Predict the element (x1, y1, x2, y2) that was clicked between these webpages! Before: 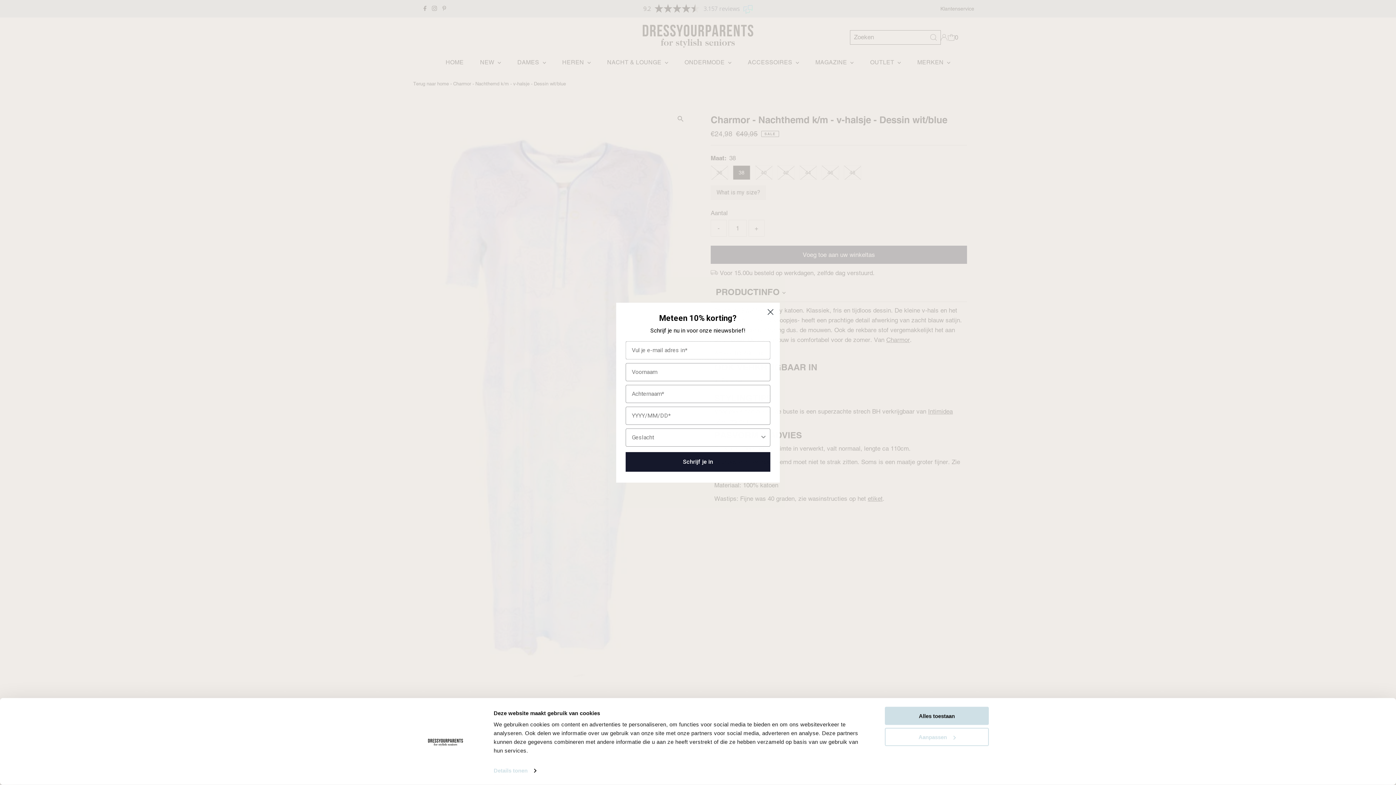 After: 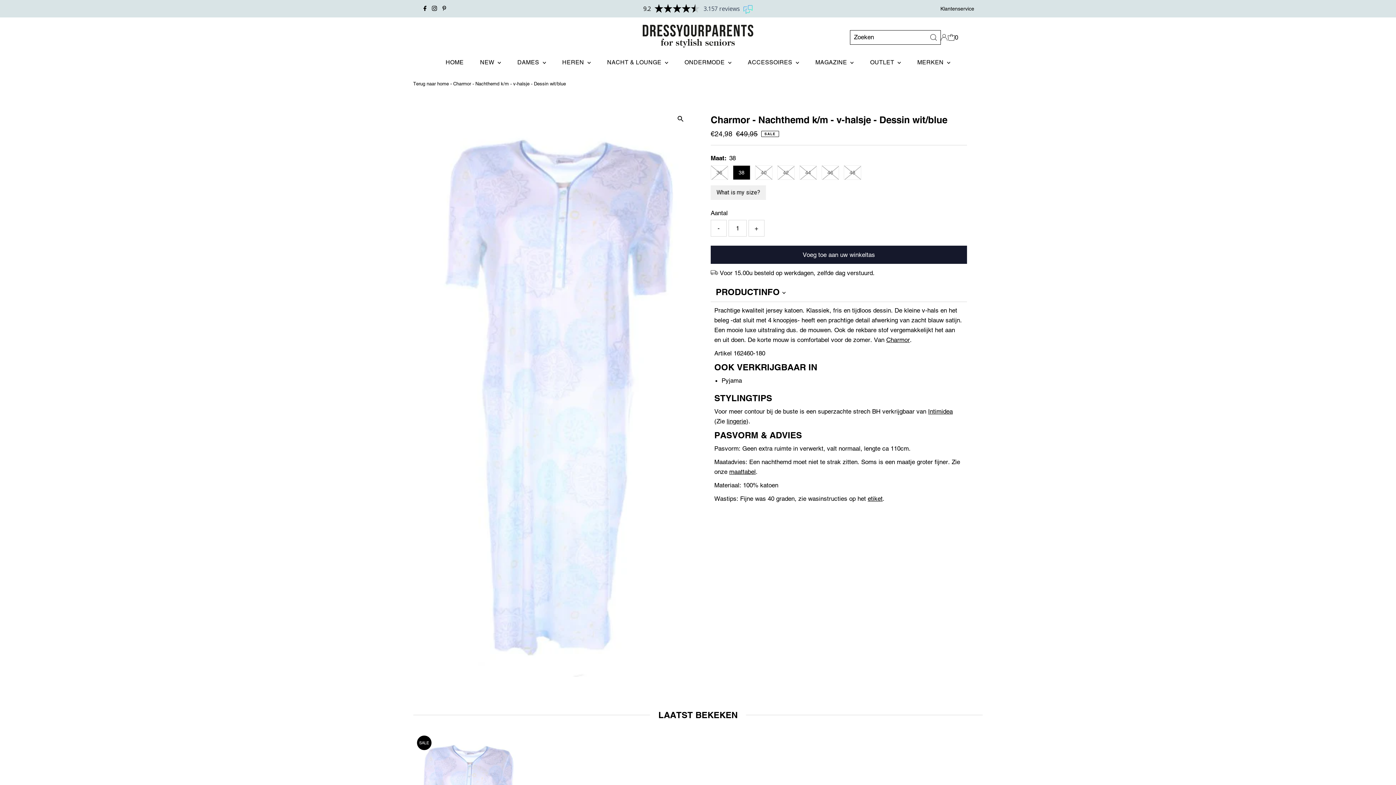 Action: label: Alles toestaan bbox: (885, 707, 989, 725)